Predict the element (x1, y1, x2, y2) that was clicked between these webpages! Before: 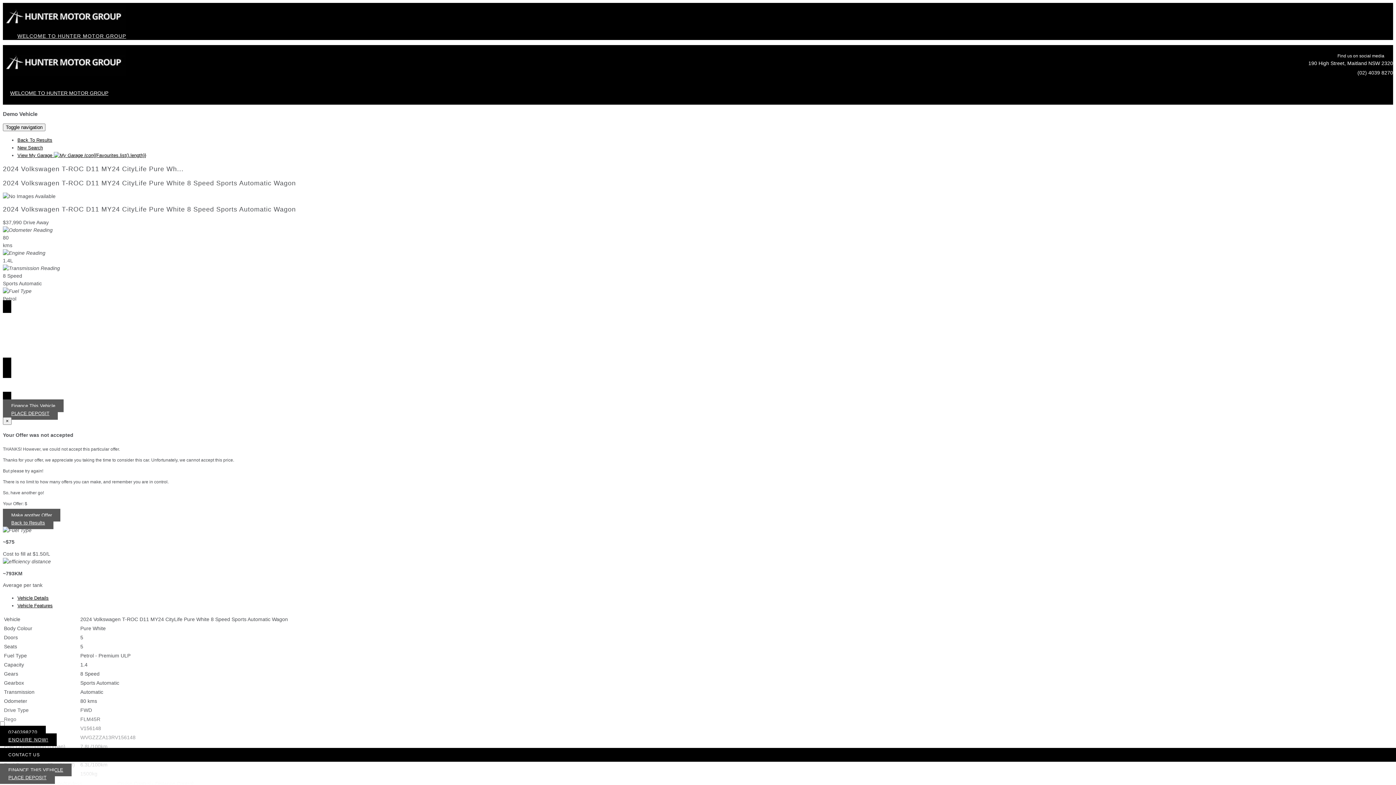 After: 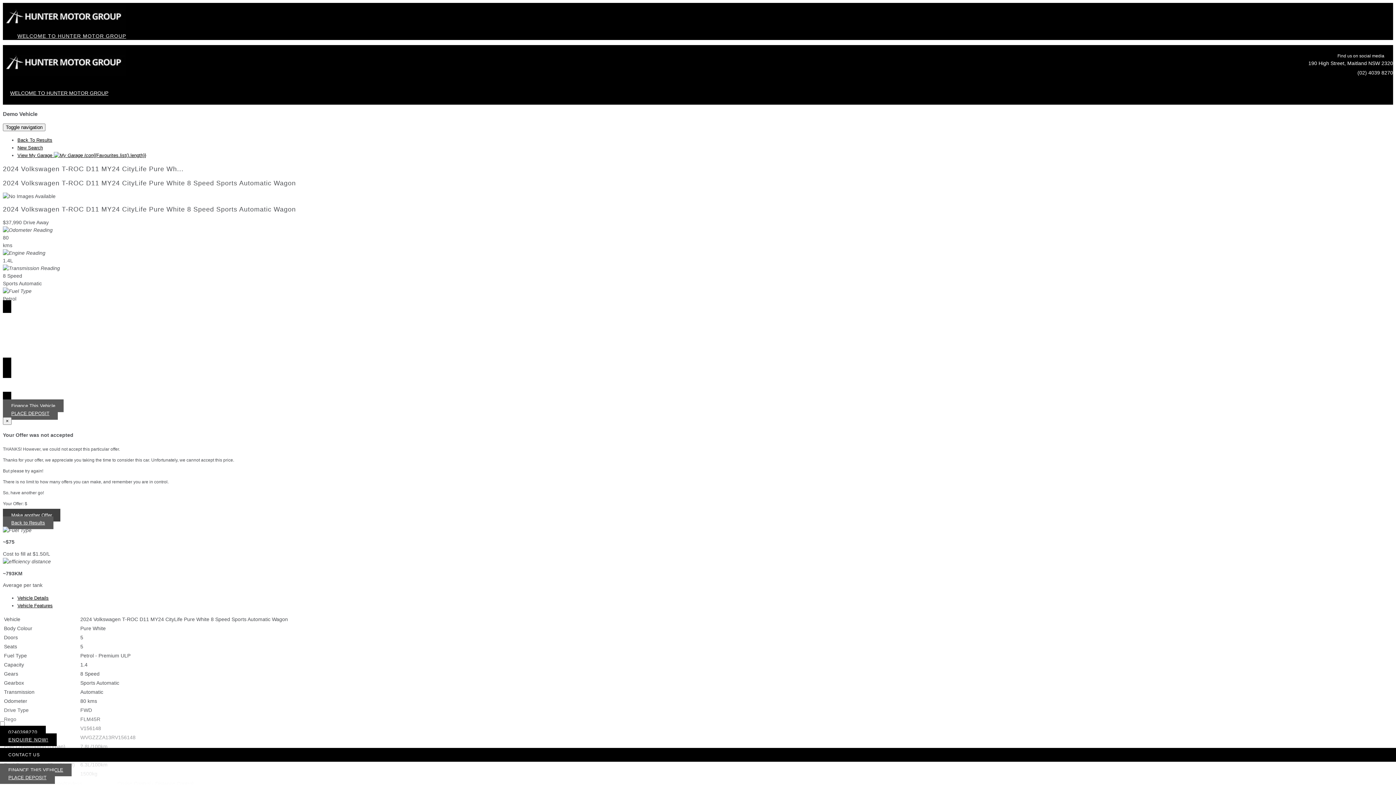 Action: label: Close bbox: (2, 509, 60, 521)